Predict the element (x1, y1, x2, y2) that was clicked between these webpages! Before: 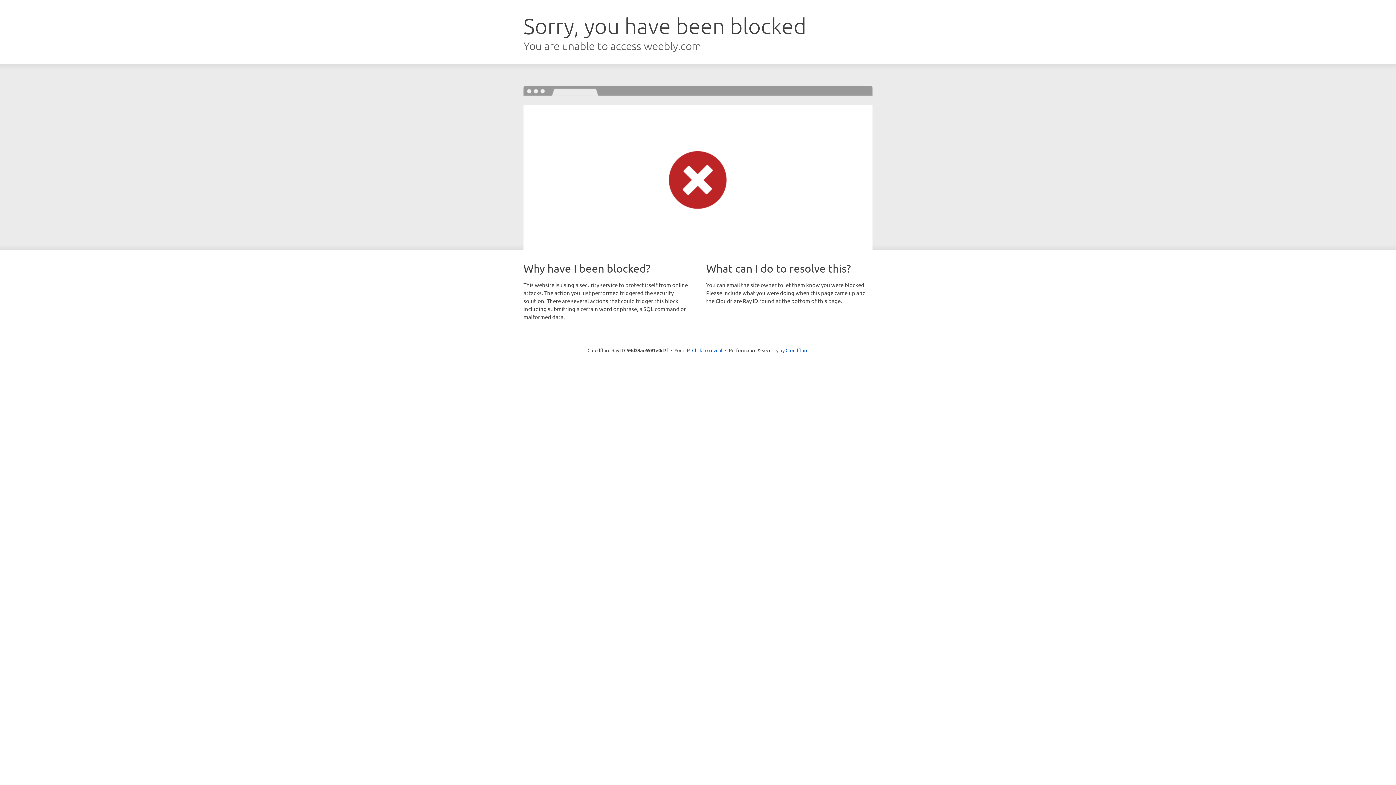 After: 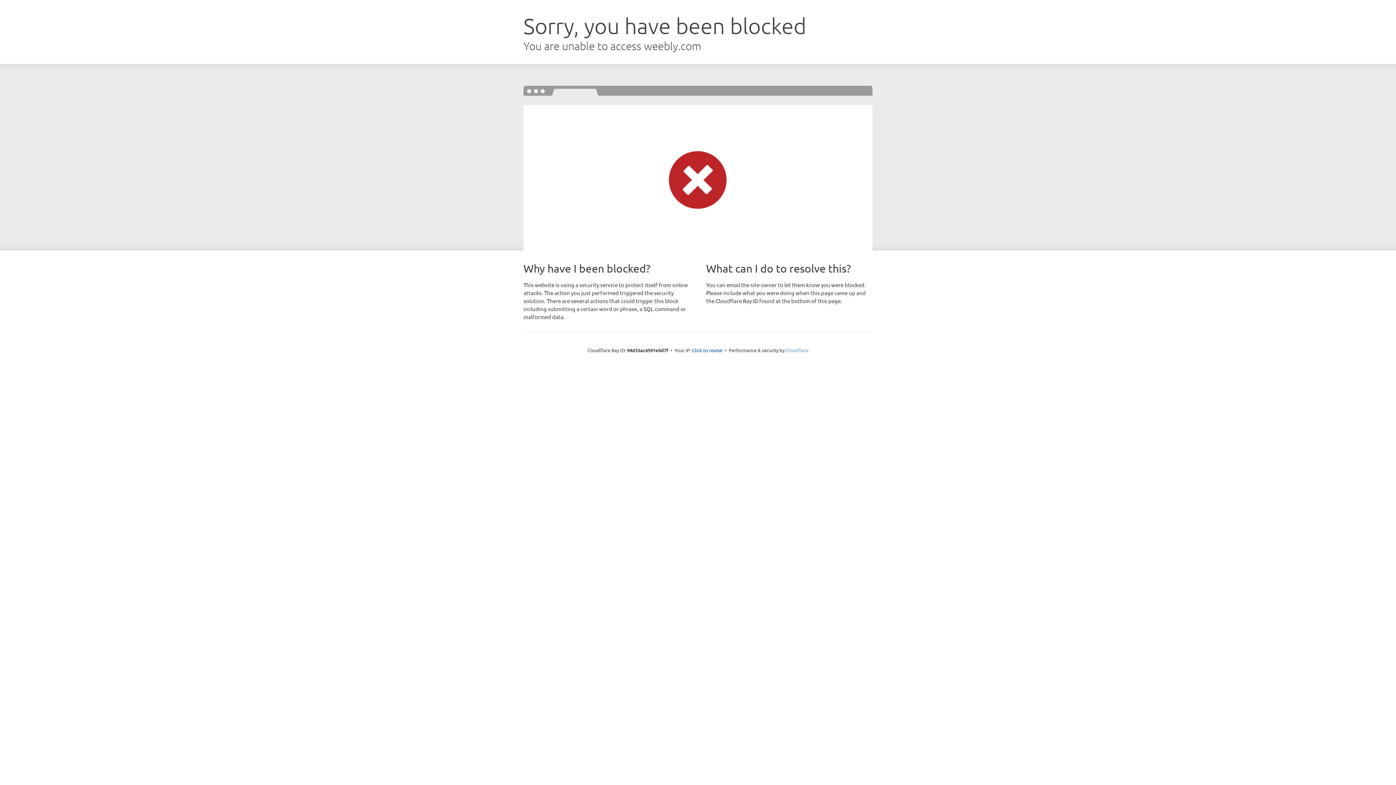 Action: label: Cloudflare bbox: (785, 347, 808, 353)